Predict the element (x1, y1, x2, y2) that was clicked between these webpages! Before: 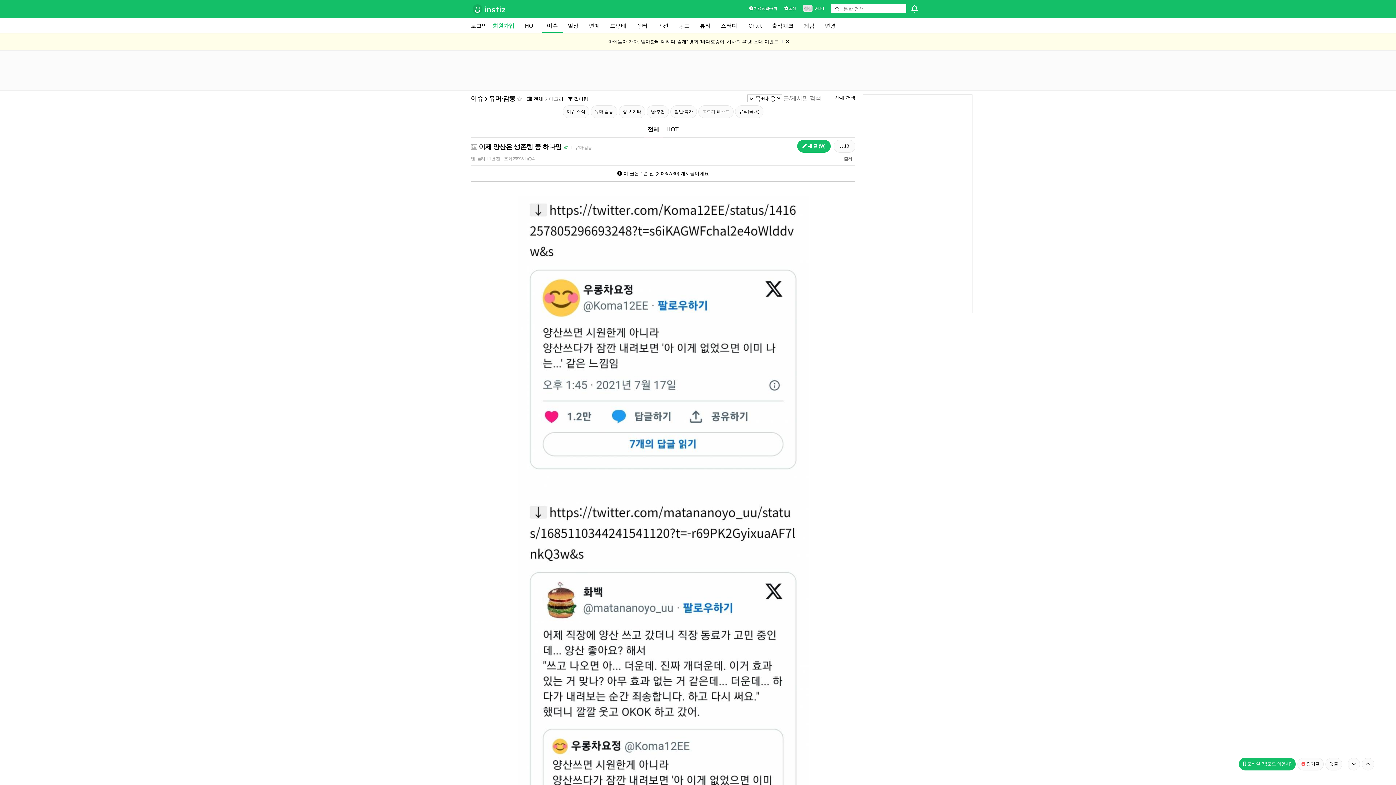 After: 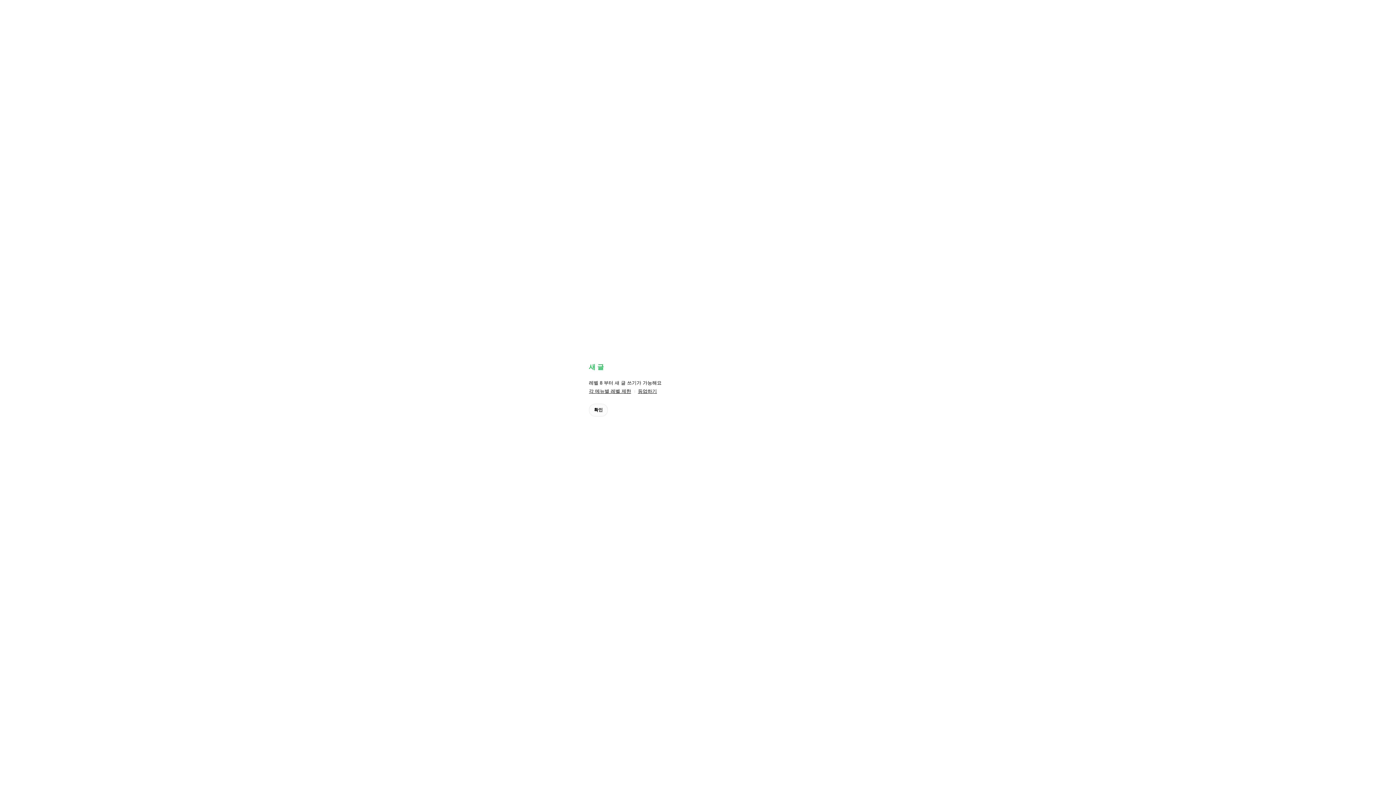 Action: label:   새 글 (W)  bbox: (797, 140, 830, 152)